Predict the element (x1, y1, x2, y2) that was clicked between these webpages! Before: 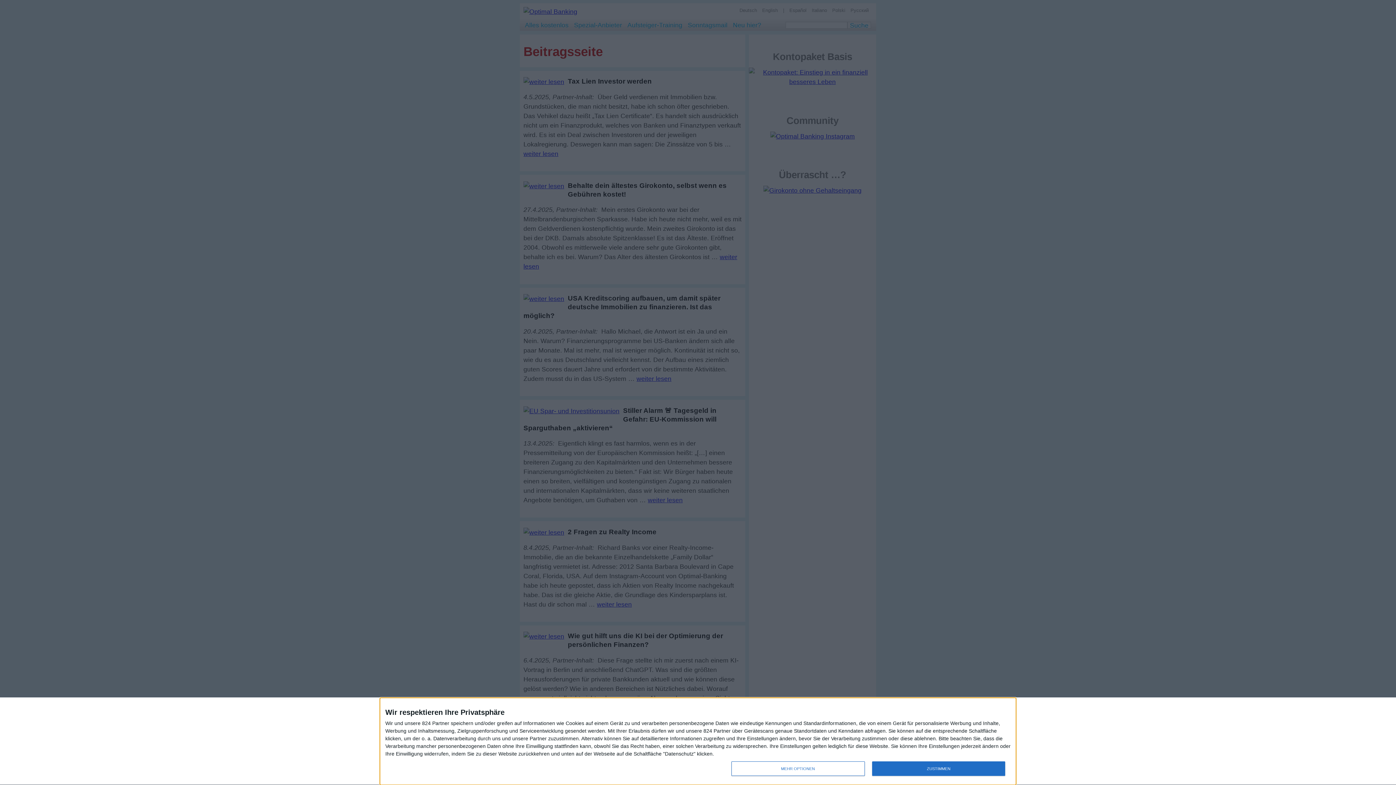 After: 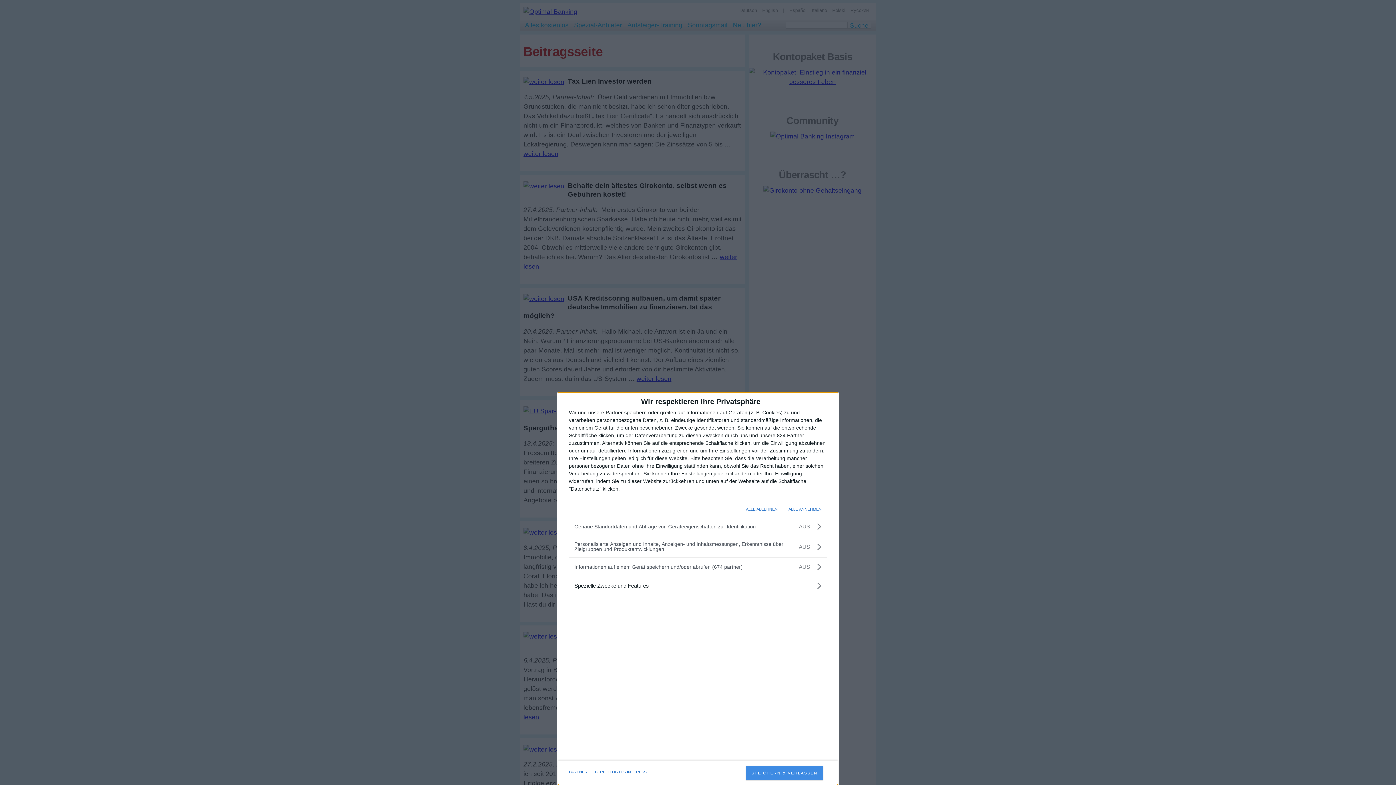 Action: bbox: (731, 761, 864, 776) label: MEHR OPTIONEN